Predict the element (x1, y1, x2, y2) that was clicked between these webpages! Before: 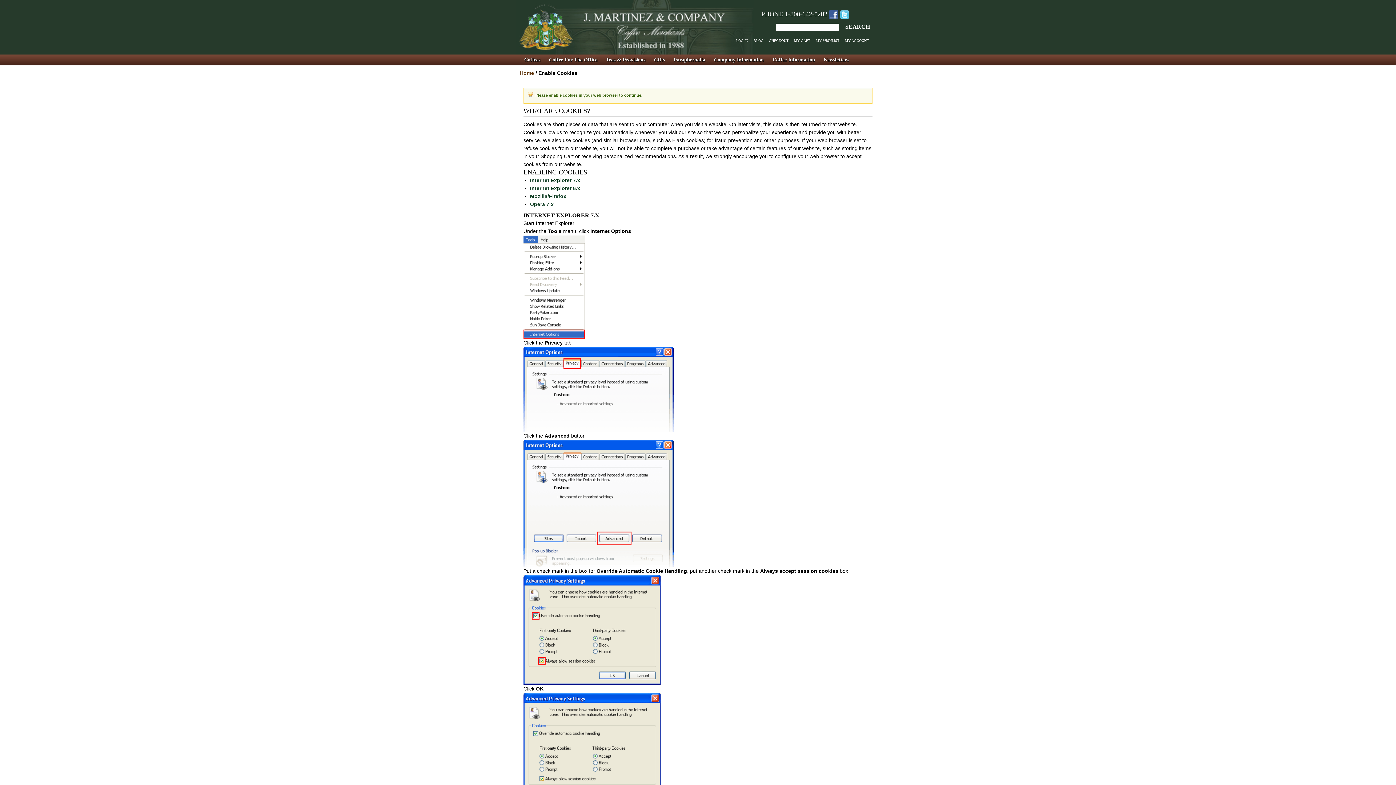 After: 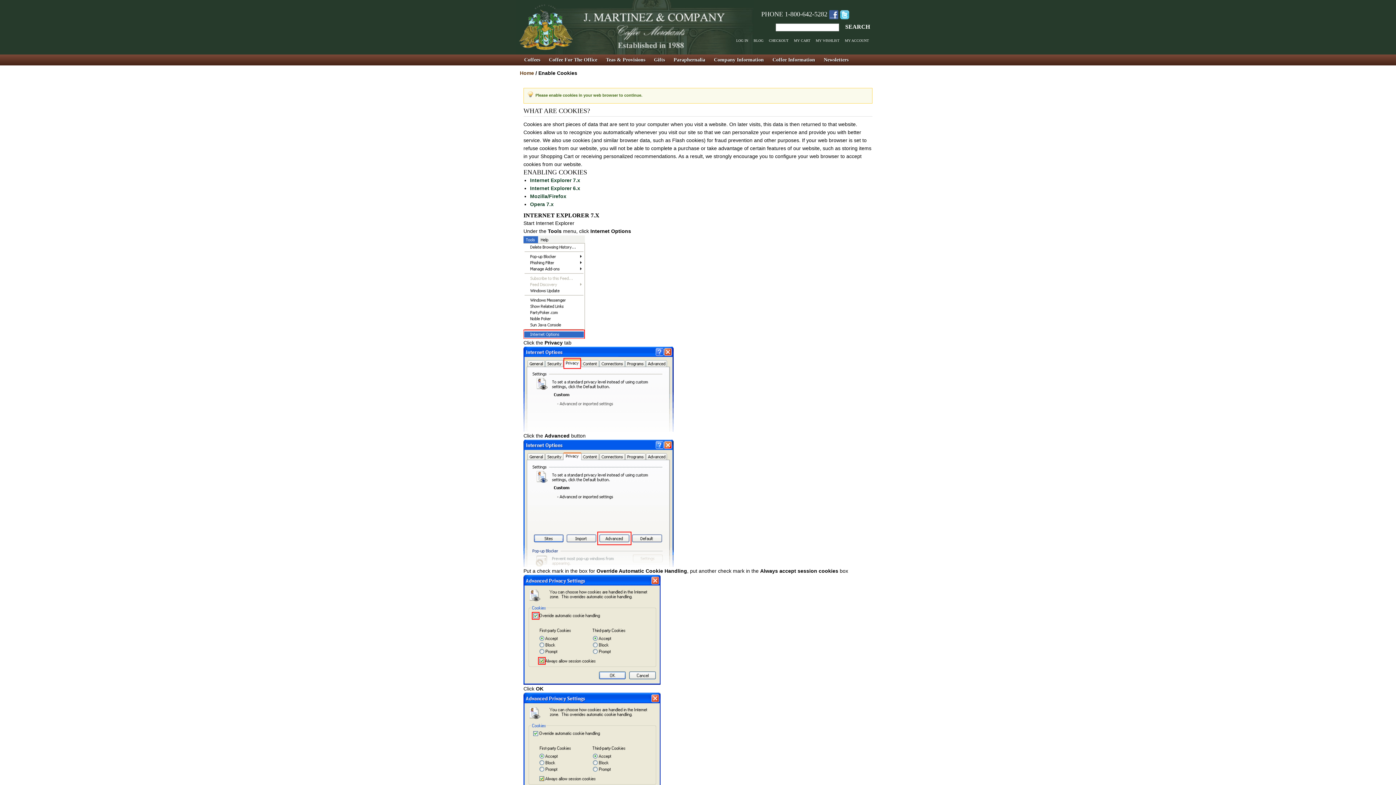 Action: bbox: (840, 10, 849, 17)